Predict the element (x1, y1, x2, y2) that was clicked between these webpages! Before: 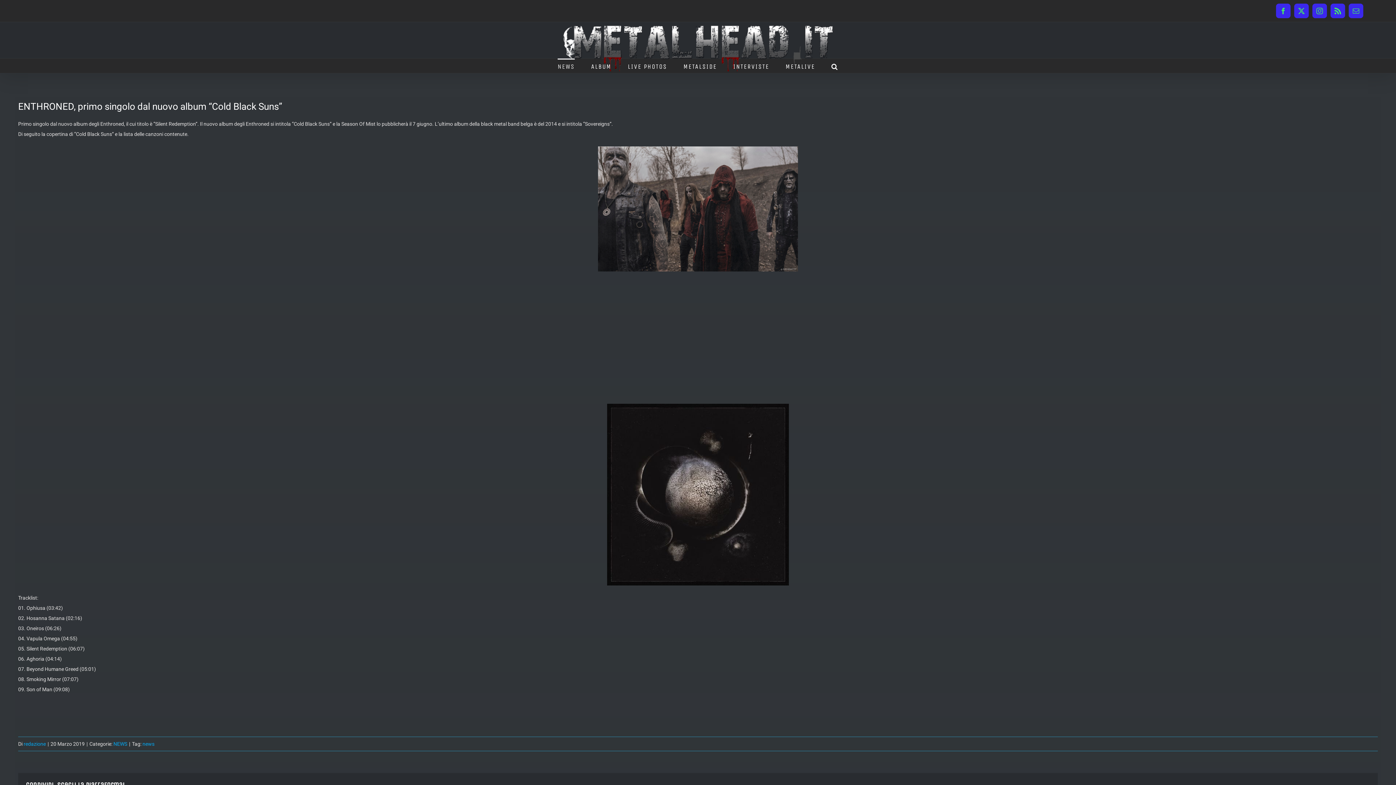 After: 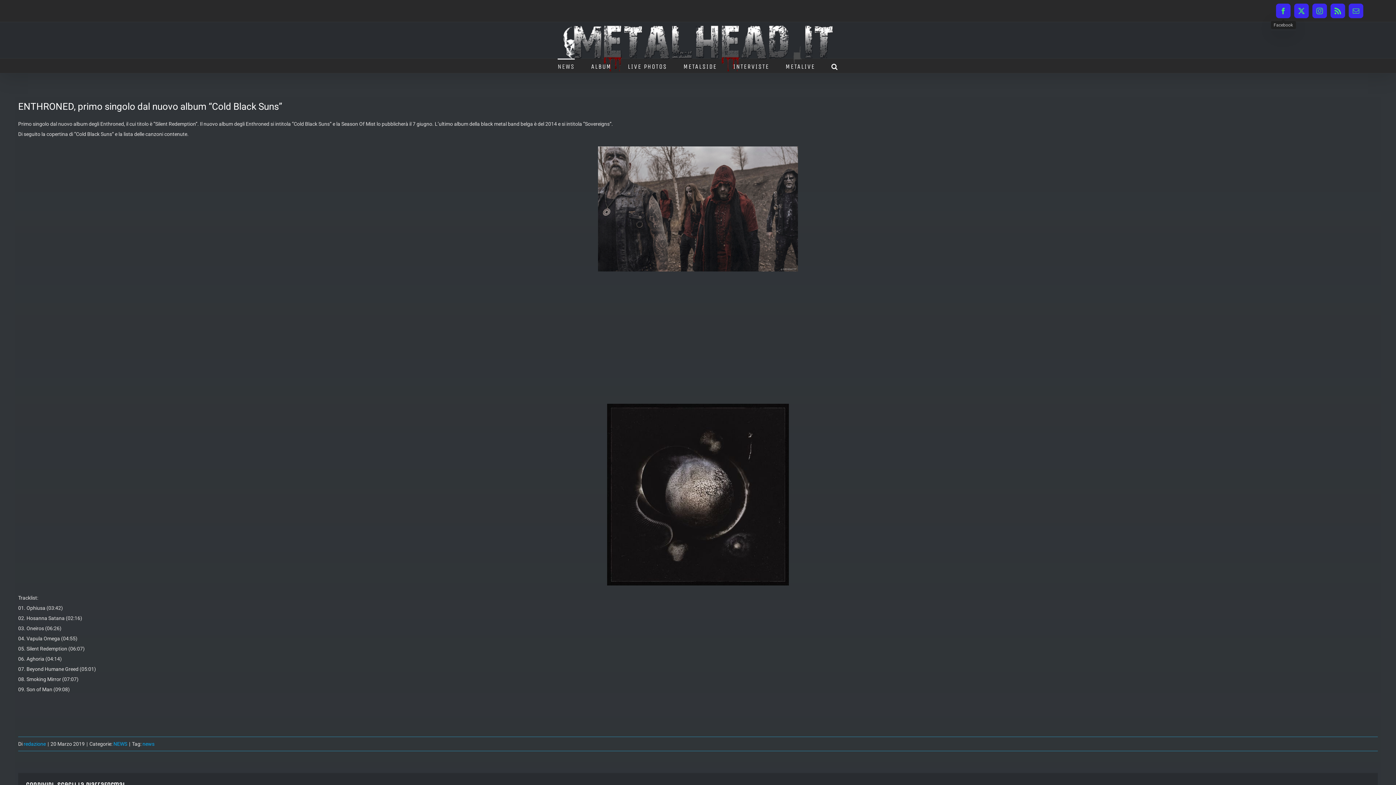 Action: bbox: (1276, 3, 1290, 18) label: Facebook